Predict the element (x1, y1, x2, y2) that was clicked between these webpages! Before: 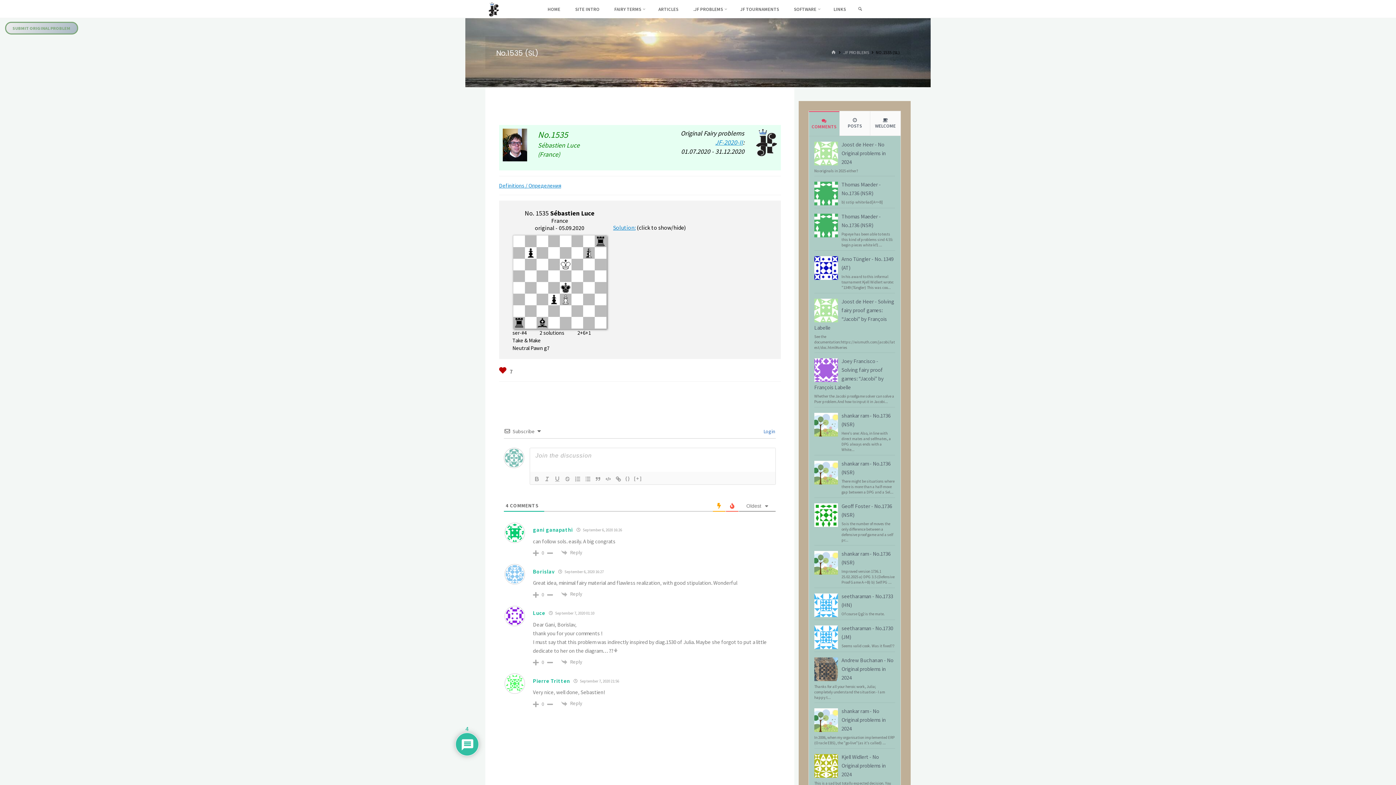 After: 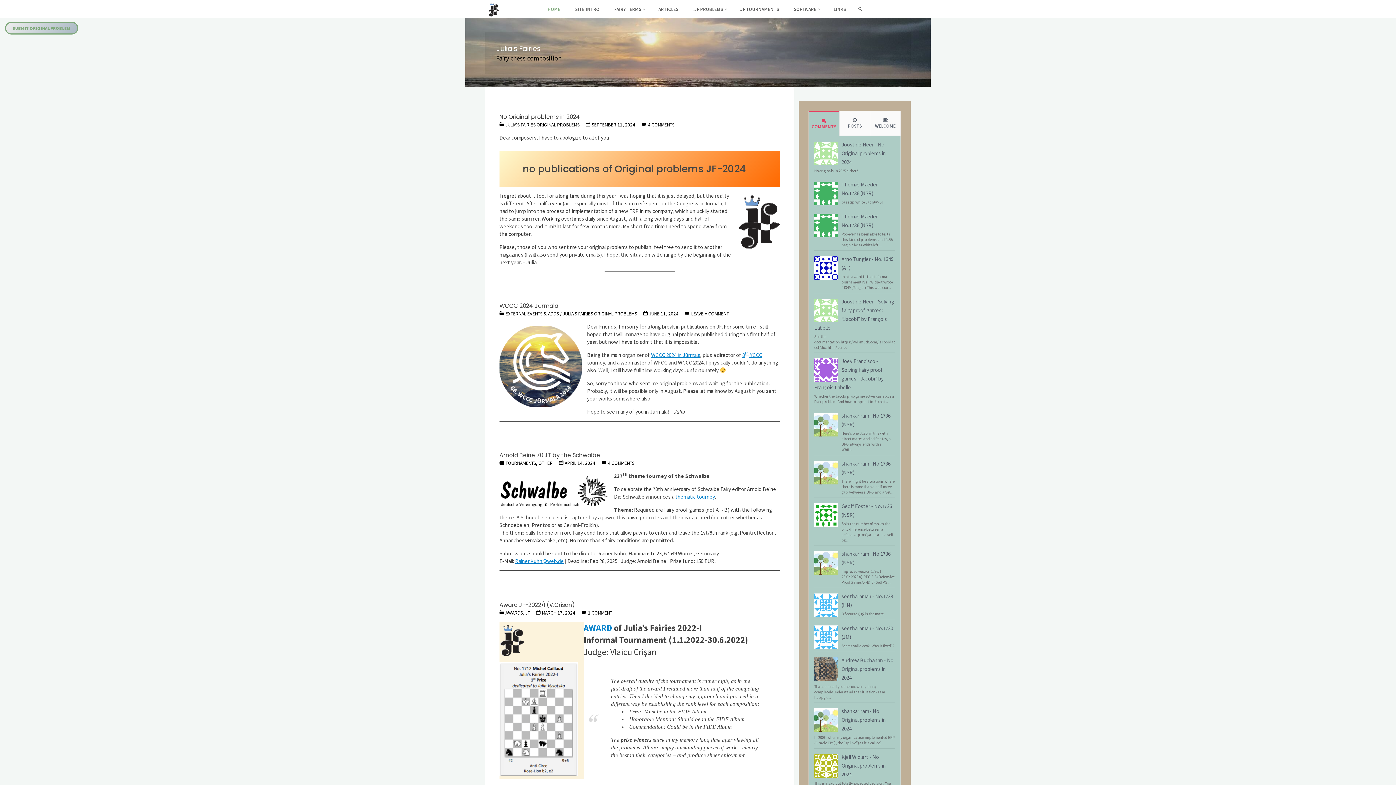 Action: bbox: (830, 49, 837, 55) label: HOME